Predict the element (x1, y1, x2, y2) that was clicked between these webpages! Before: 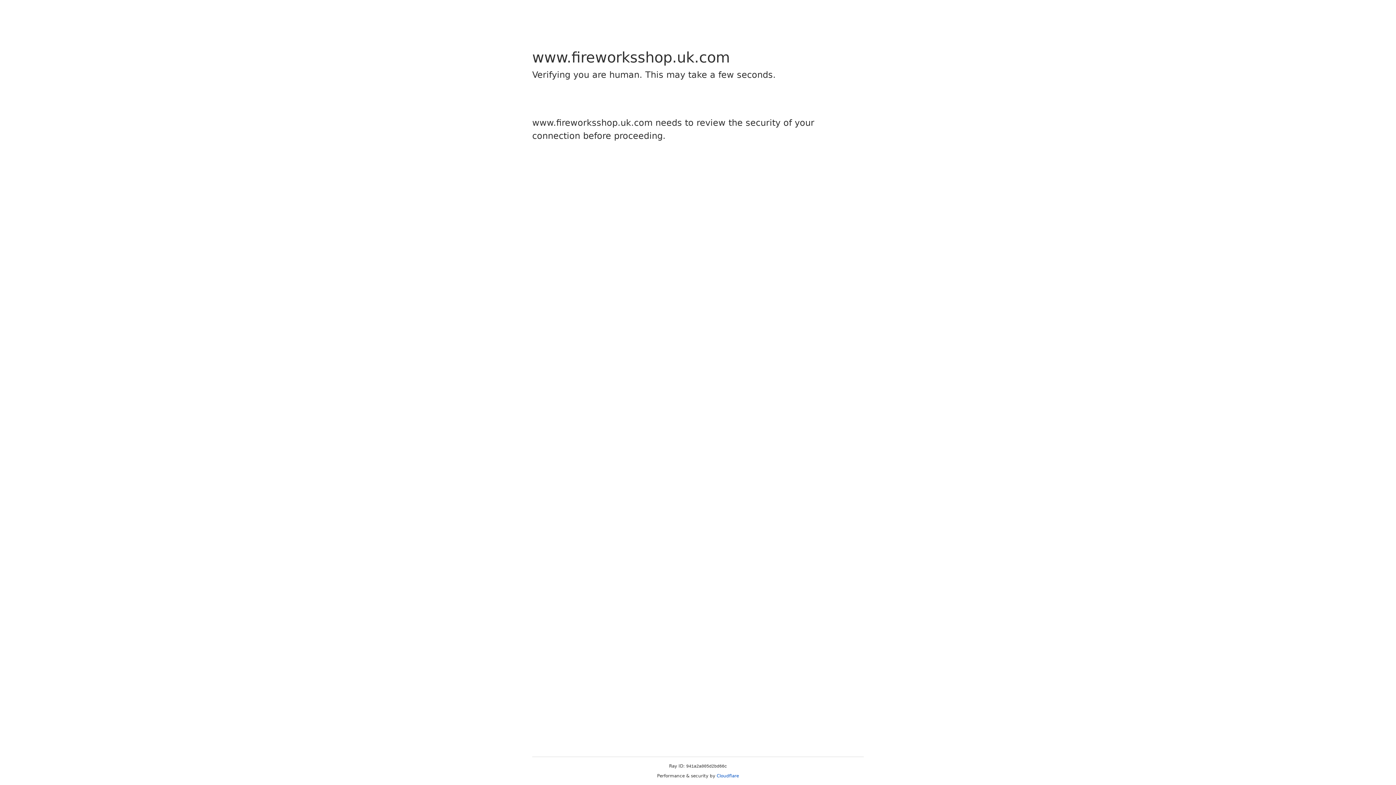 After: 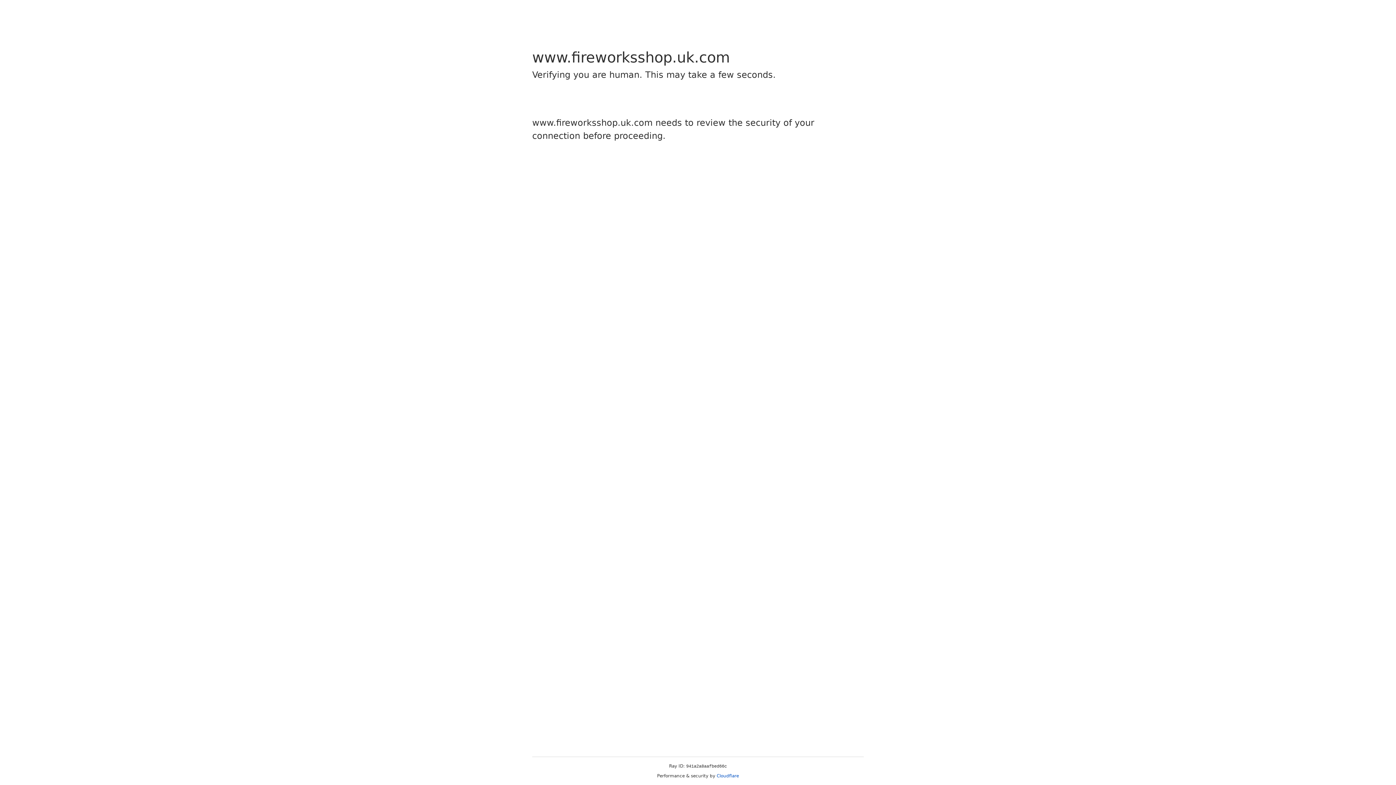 Action: bbox: (716, 773, 739, 778) label: Cloudflare